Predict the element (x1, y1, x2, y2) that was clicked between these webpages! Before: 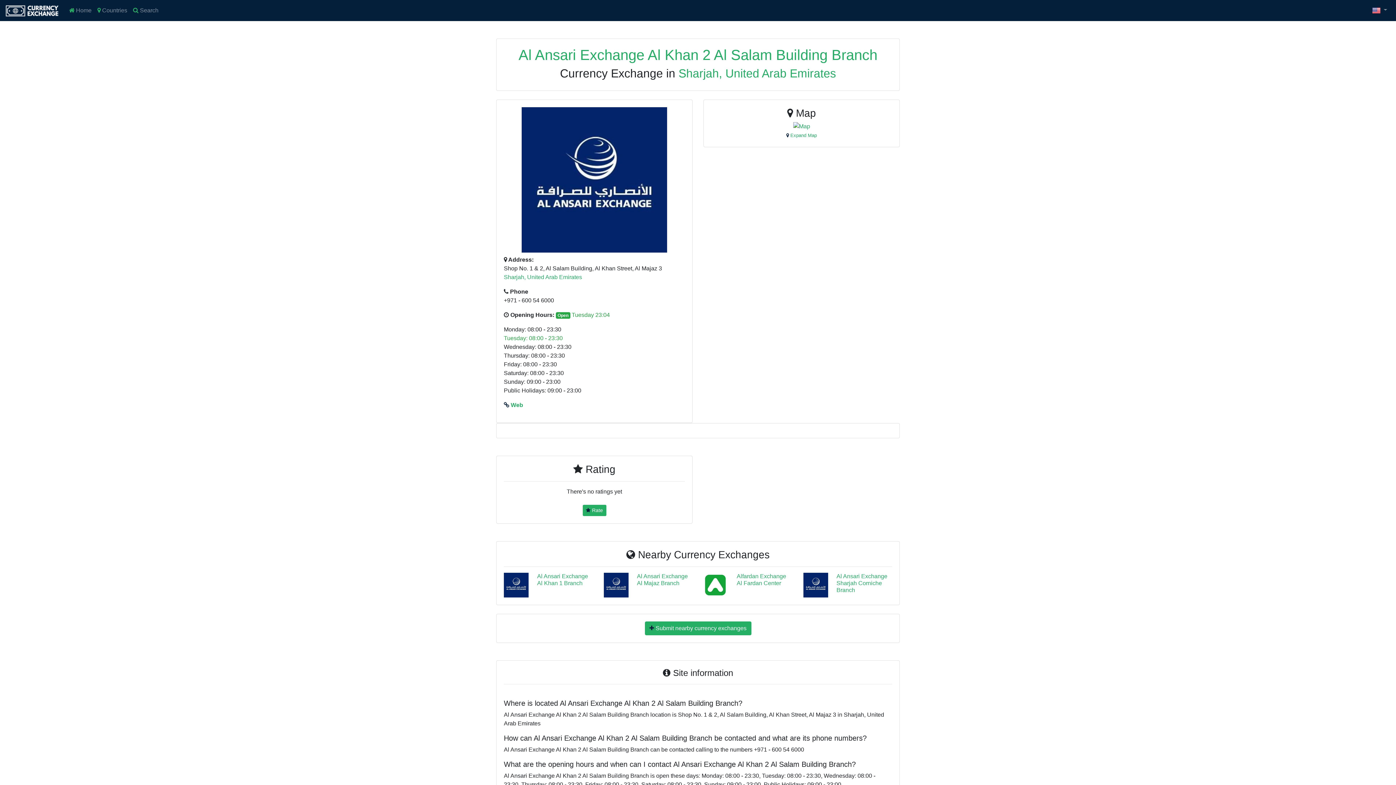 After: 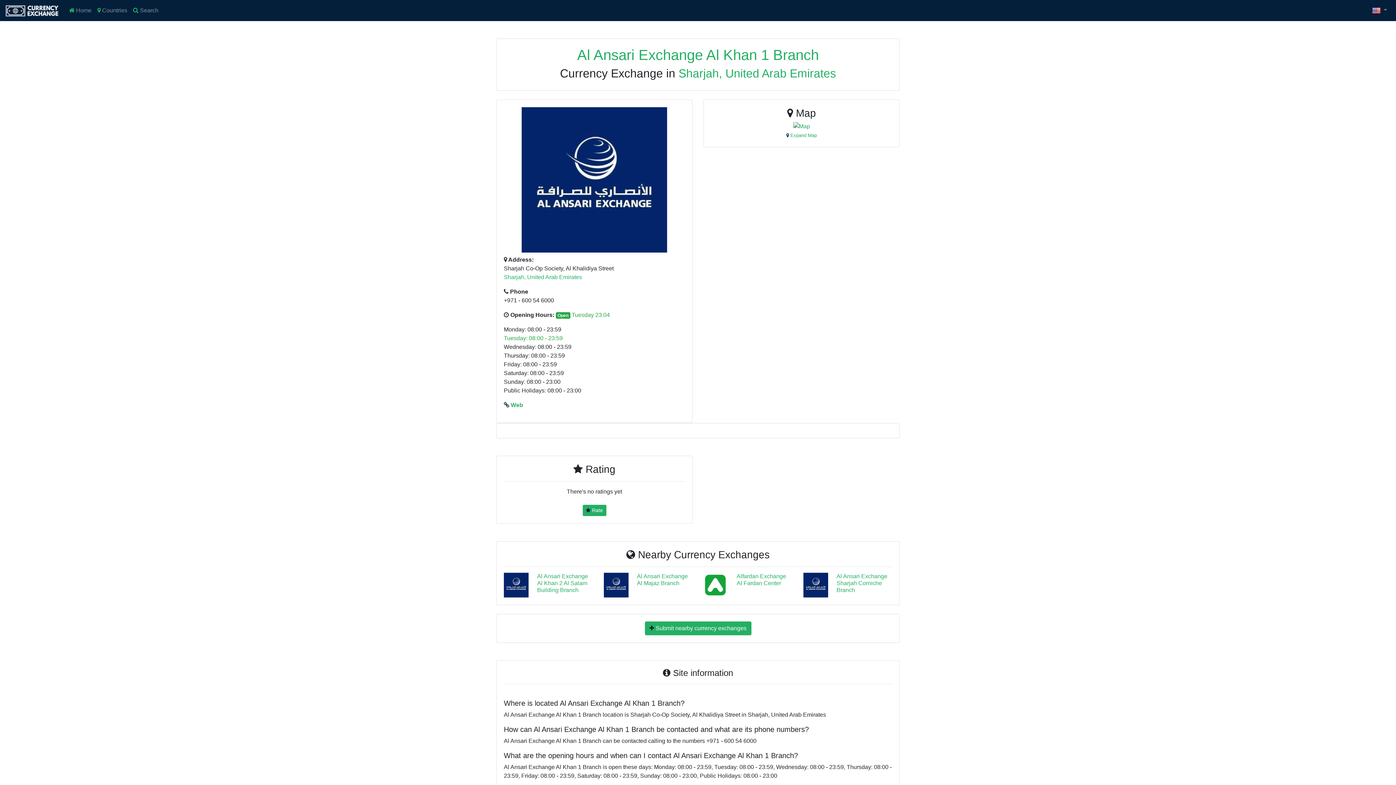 Action: label: Al Ansari Exchange Al Khan 1 Branch bbox: (504, 572, 592, 597)